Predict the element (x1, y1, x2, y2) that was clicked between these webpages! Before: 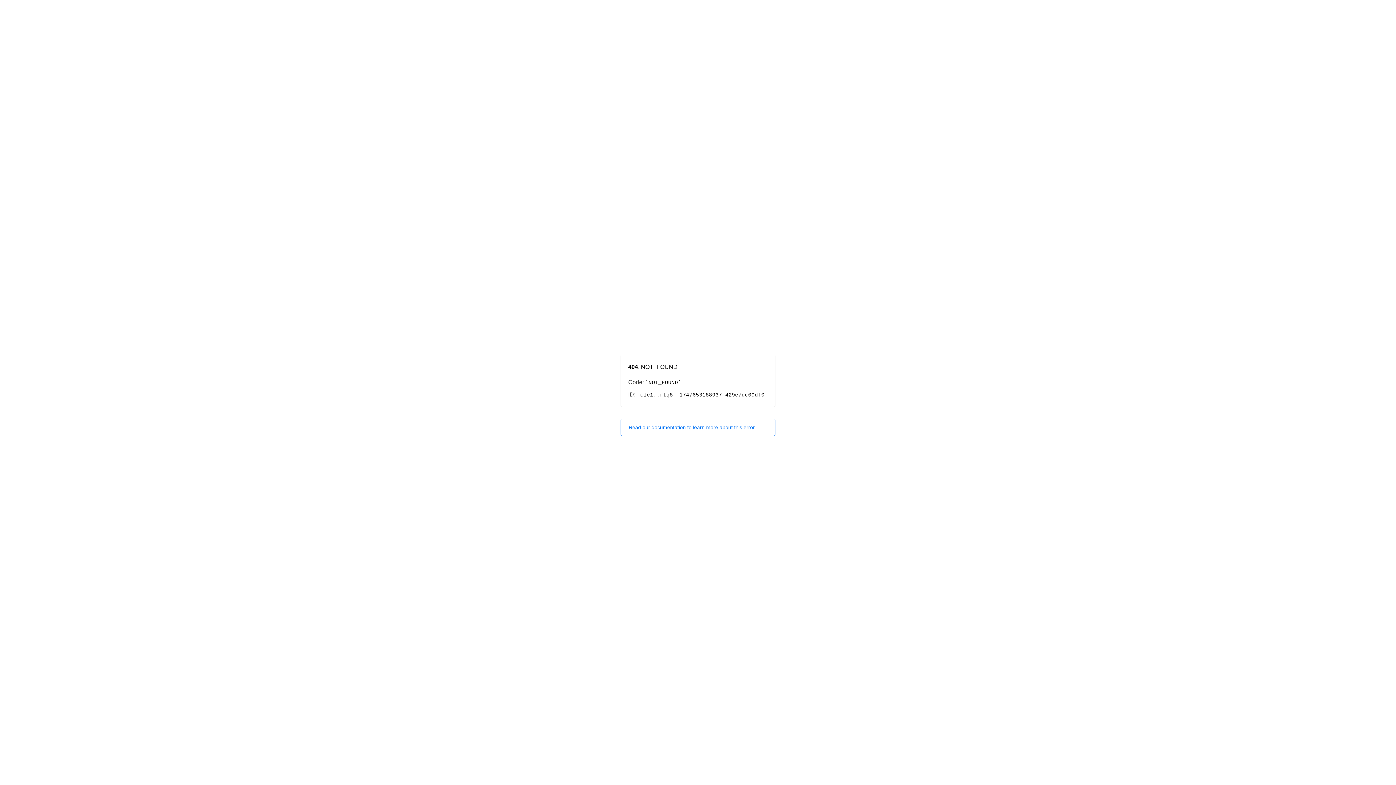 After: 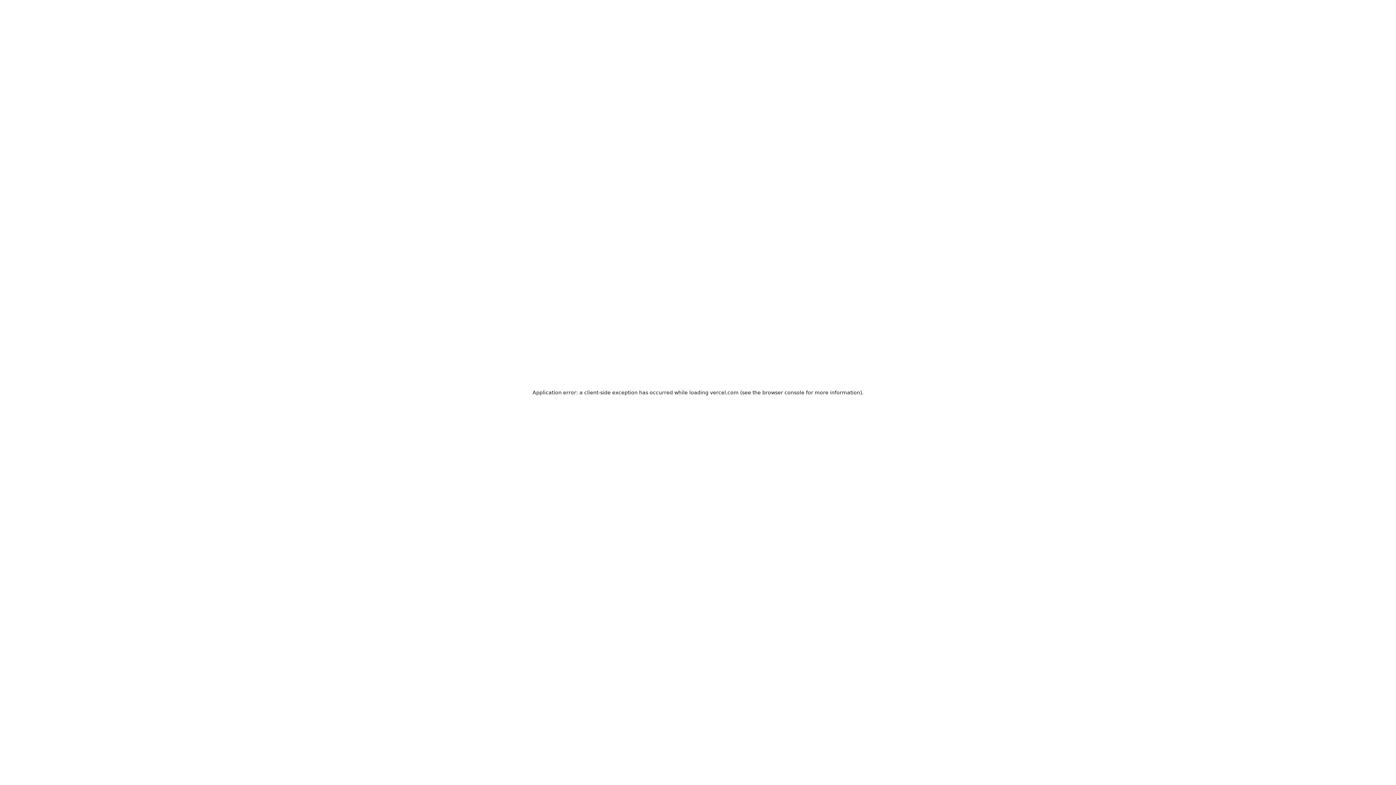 Action: bbox: (620, 418, 775, 436) label: Read our documentation to learn more about this error.